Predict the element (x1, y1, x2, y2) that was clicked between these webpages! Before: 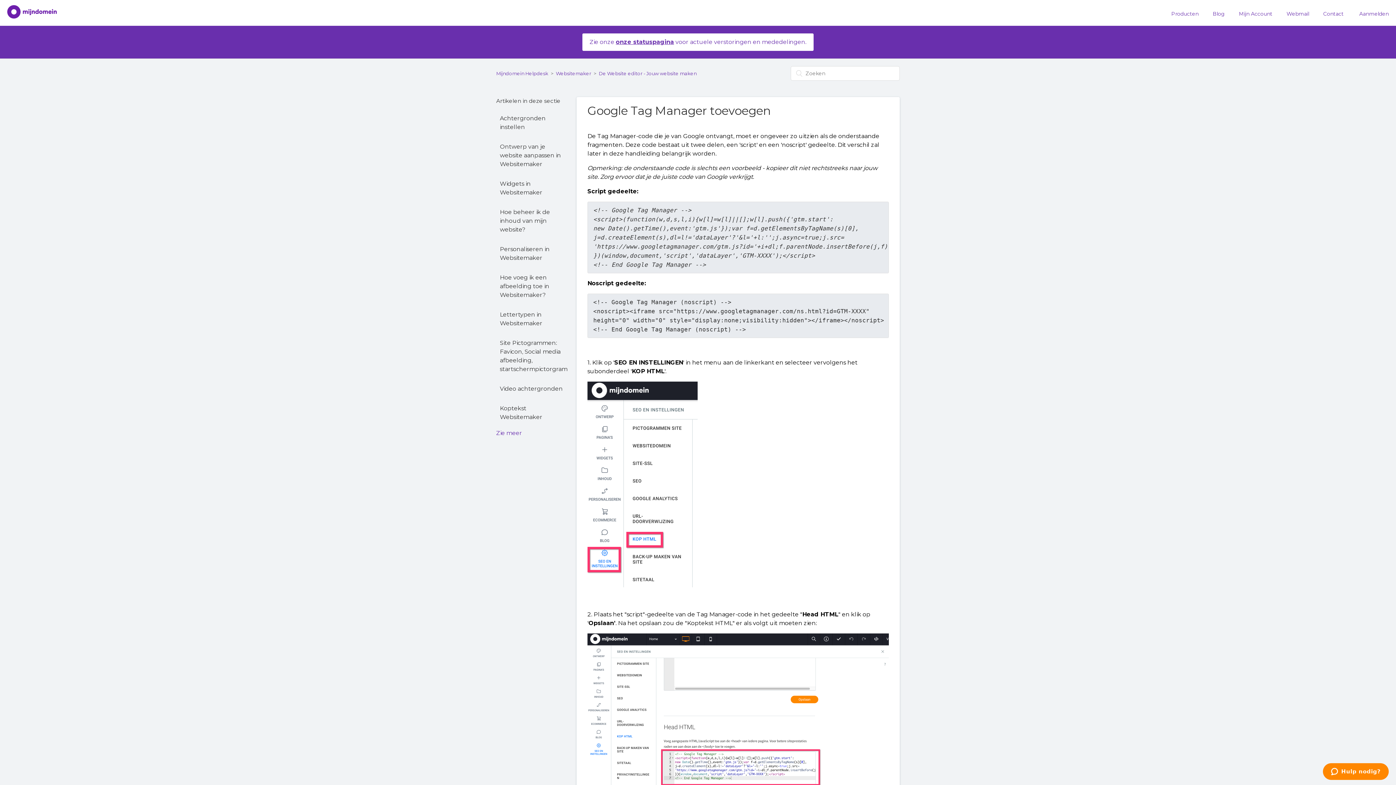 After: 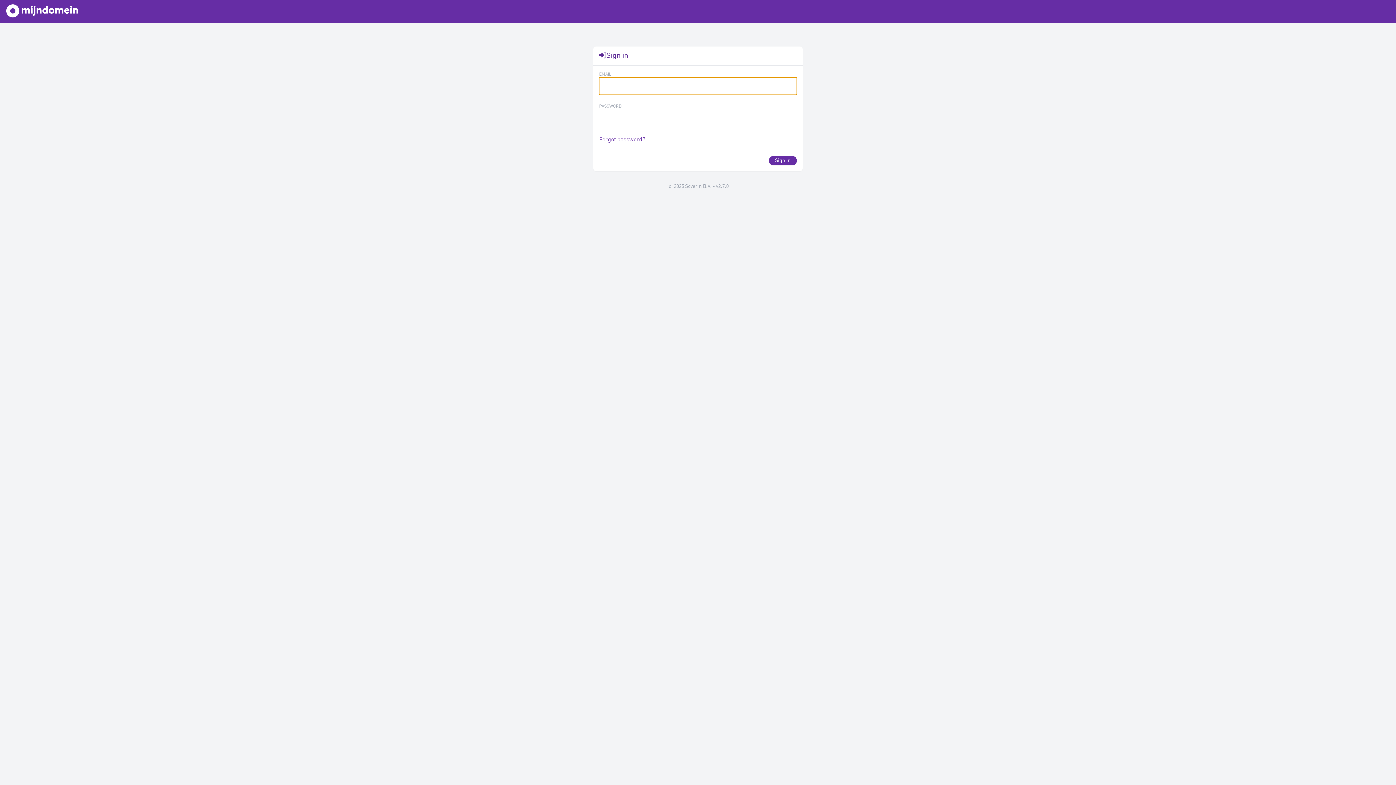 Action: label: Webmail bbox: (1280, 7, 1316, 20)